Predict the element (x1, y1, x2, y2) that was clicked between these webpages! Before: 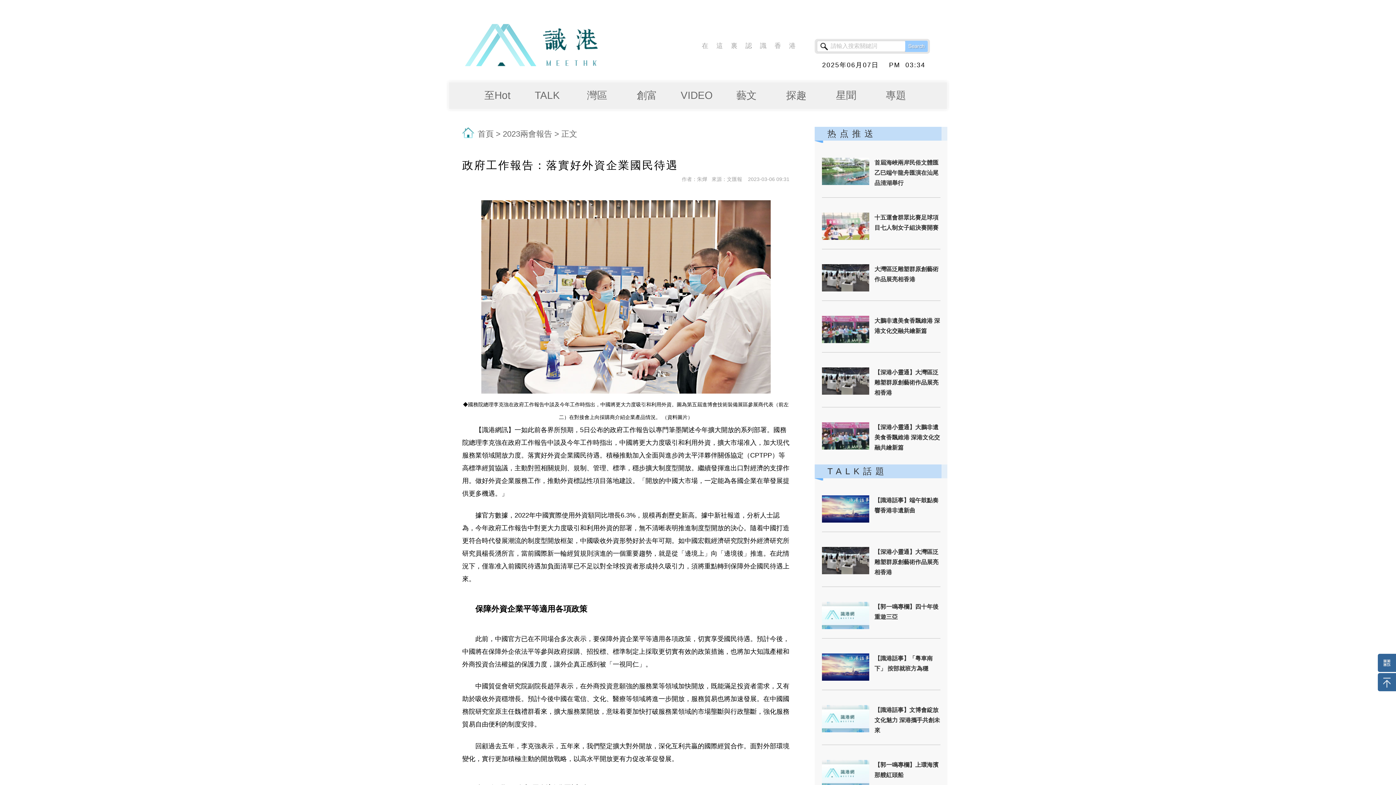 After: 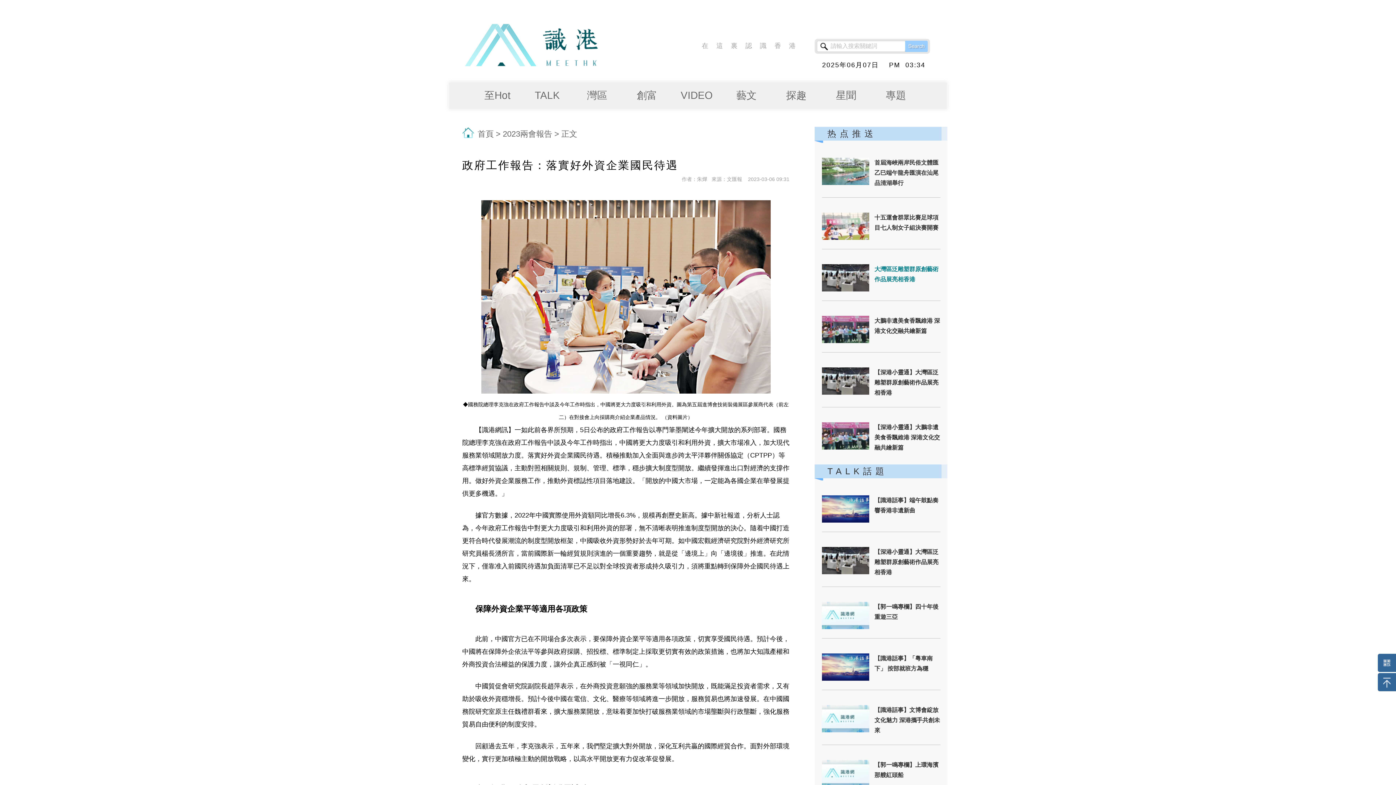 Action: label: 大灣區泛雕塑群原創藝術作品展亮相香港 bbox: (874, 264, 940, 284)